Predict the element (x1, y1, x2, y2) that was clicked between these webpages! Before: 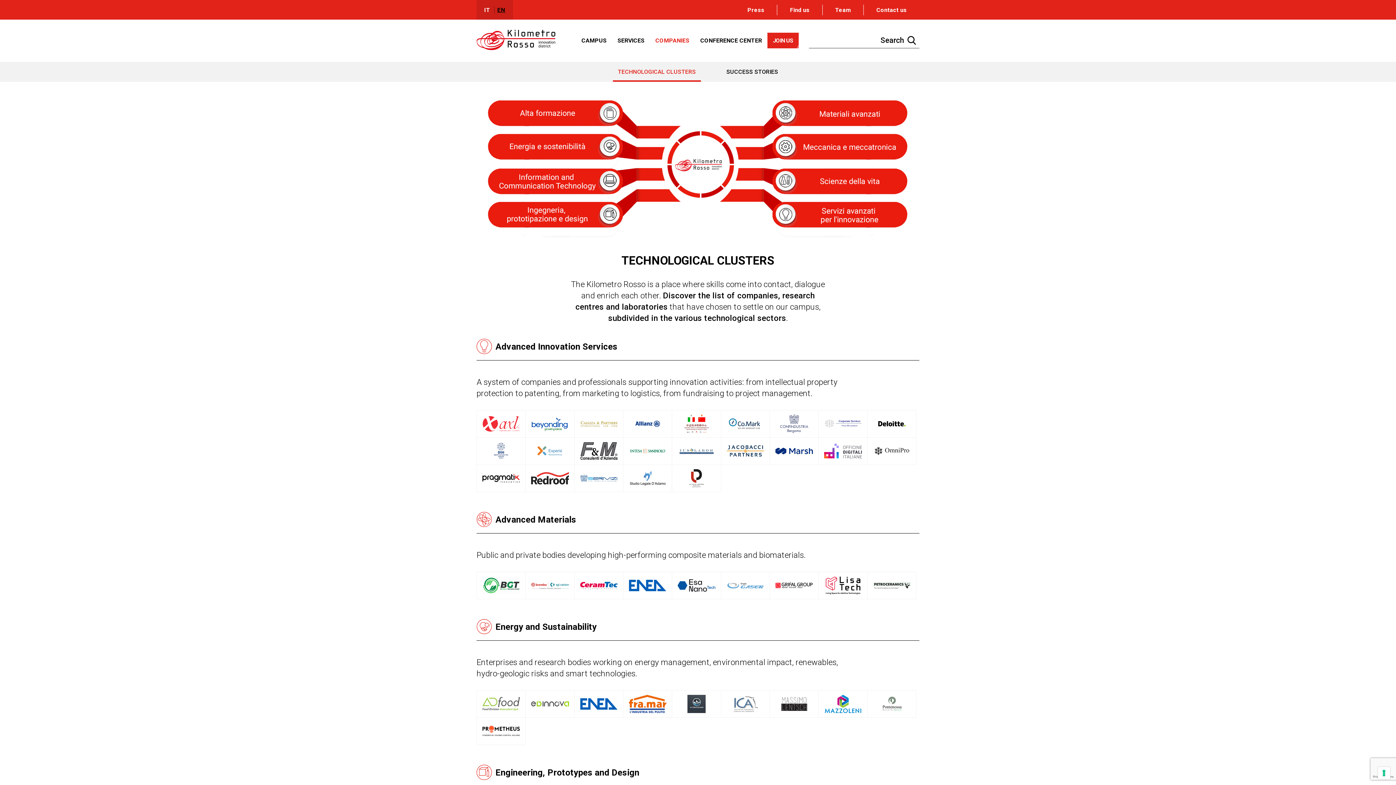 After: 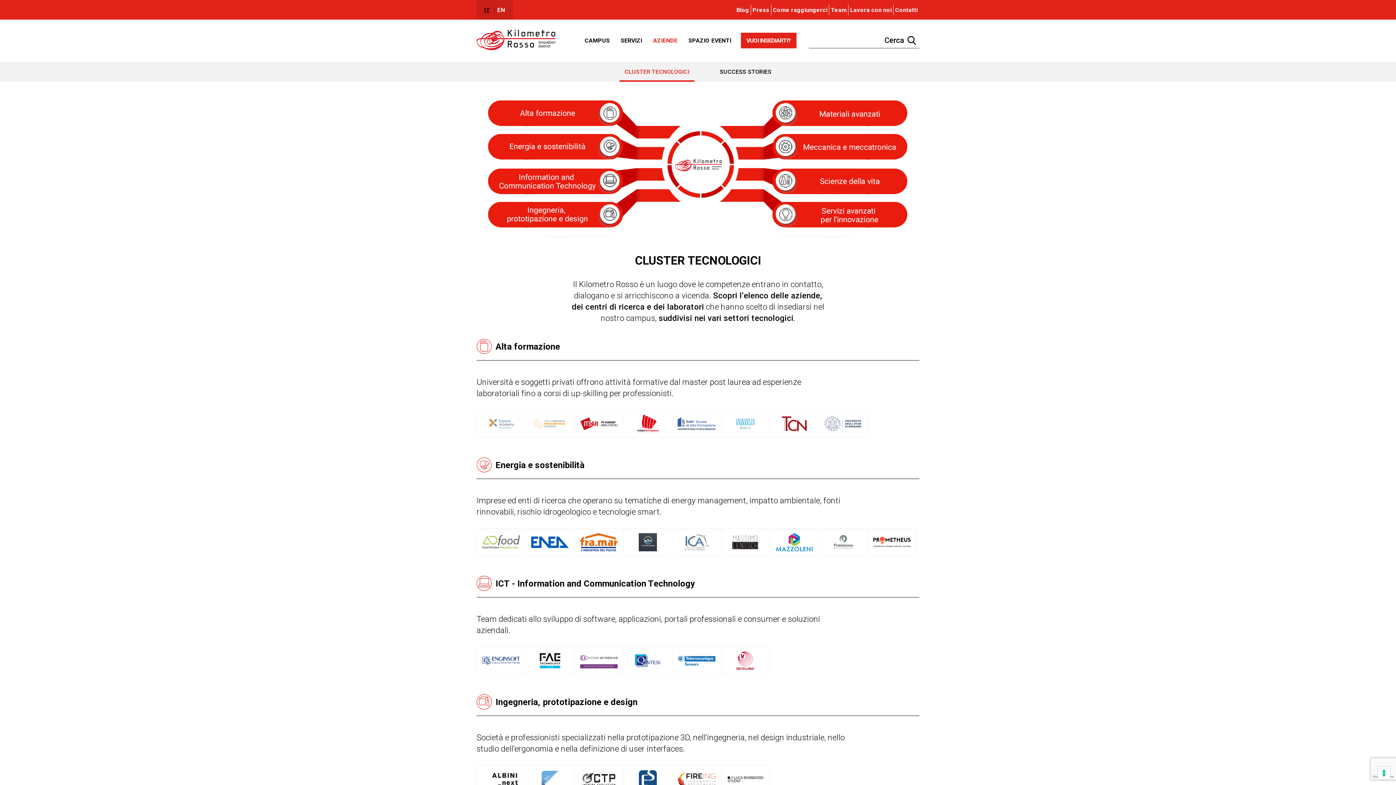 Action: bbox: (481, 6, 494, 13) label: IT